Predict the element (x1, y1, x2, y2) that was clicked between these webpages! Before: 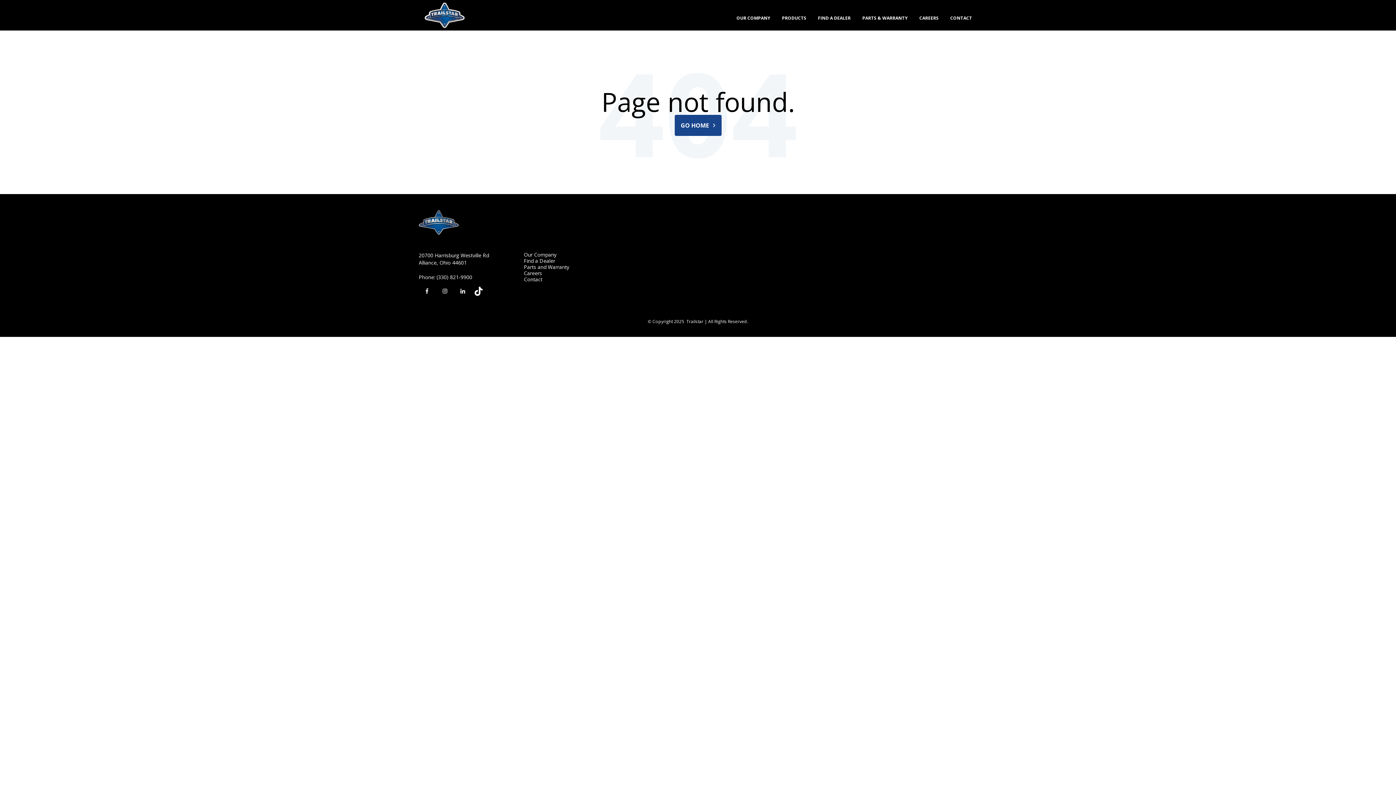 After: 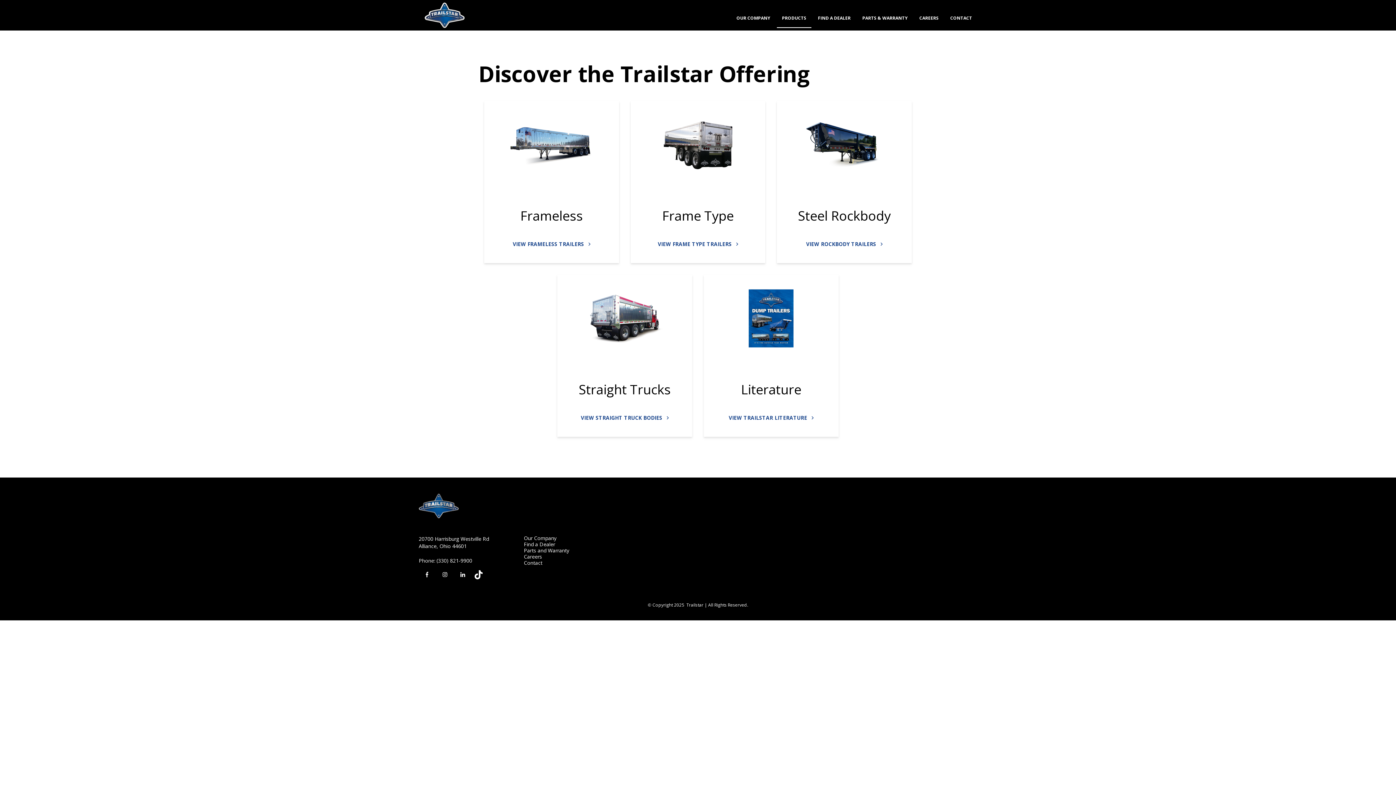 Action: label: PRODUCTS bbox: (782, 15, 806, 21)